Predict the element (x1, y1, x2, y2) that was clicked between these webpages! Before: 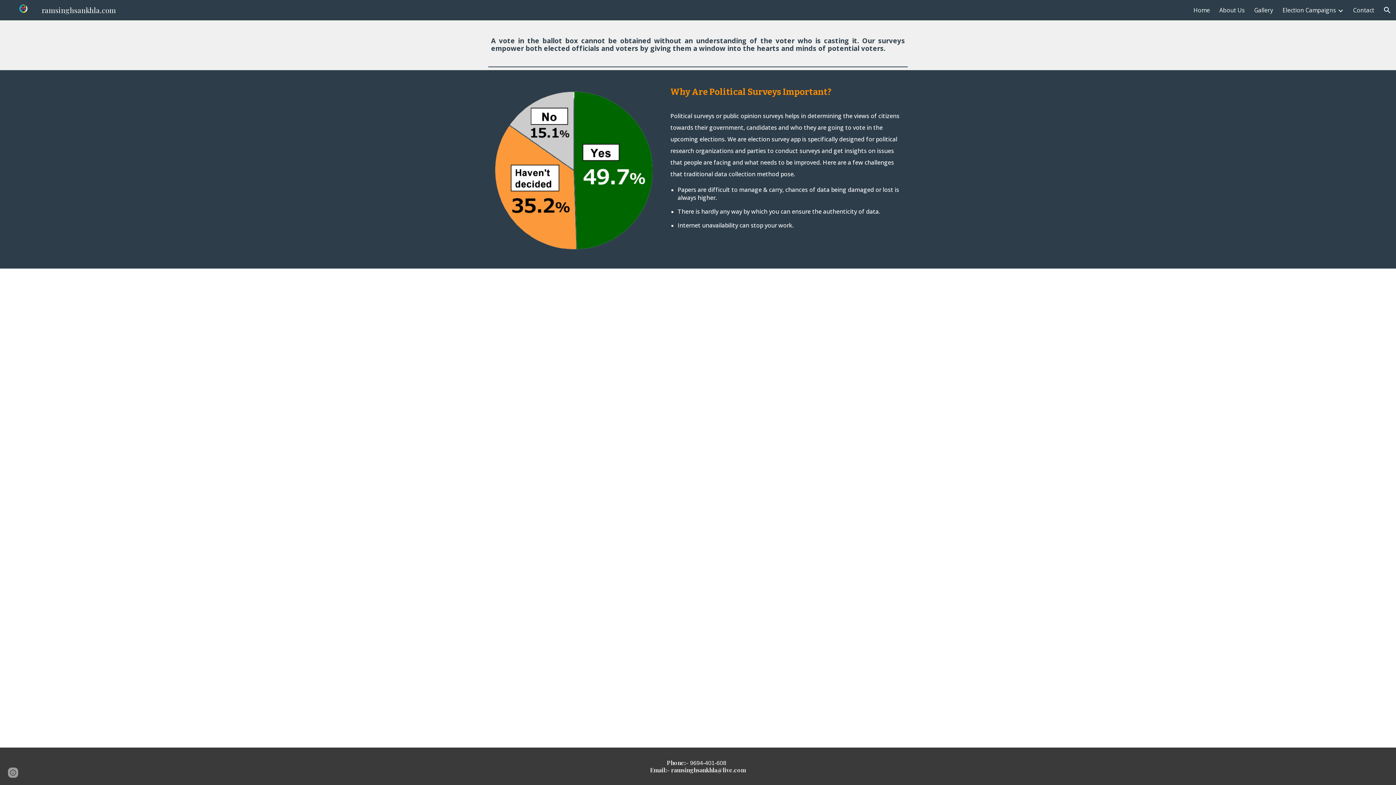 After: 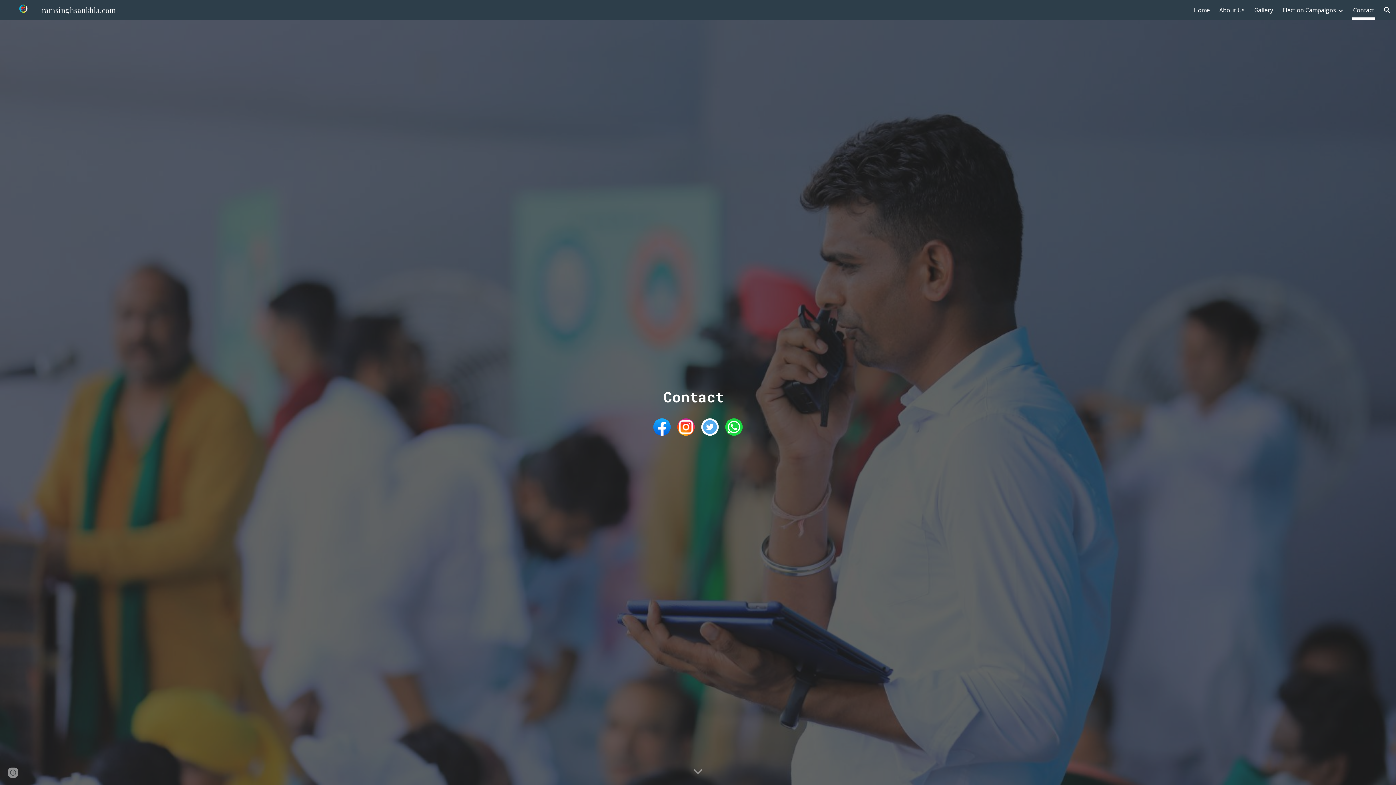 Action: label: Contact bbox: (1353, 5, 1374, 15)